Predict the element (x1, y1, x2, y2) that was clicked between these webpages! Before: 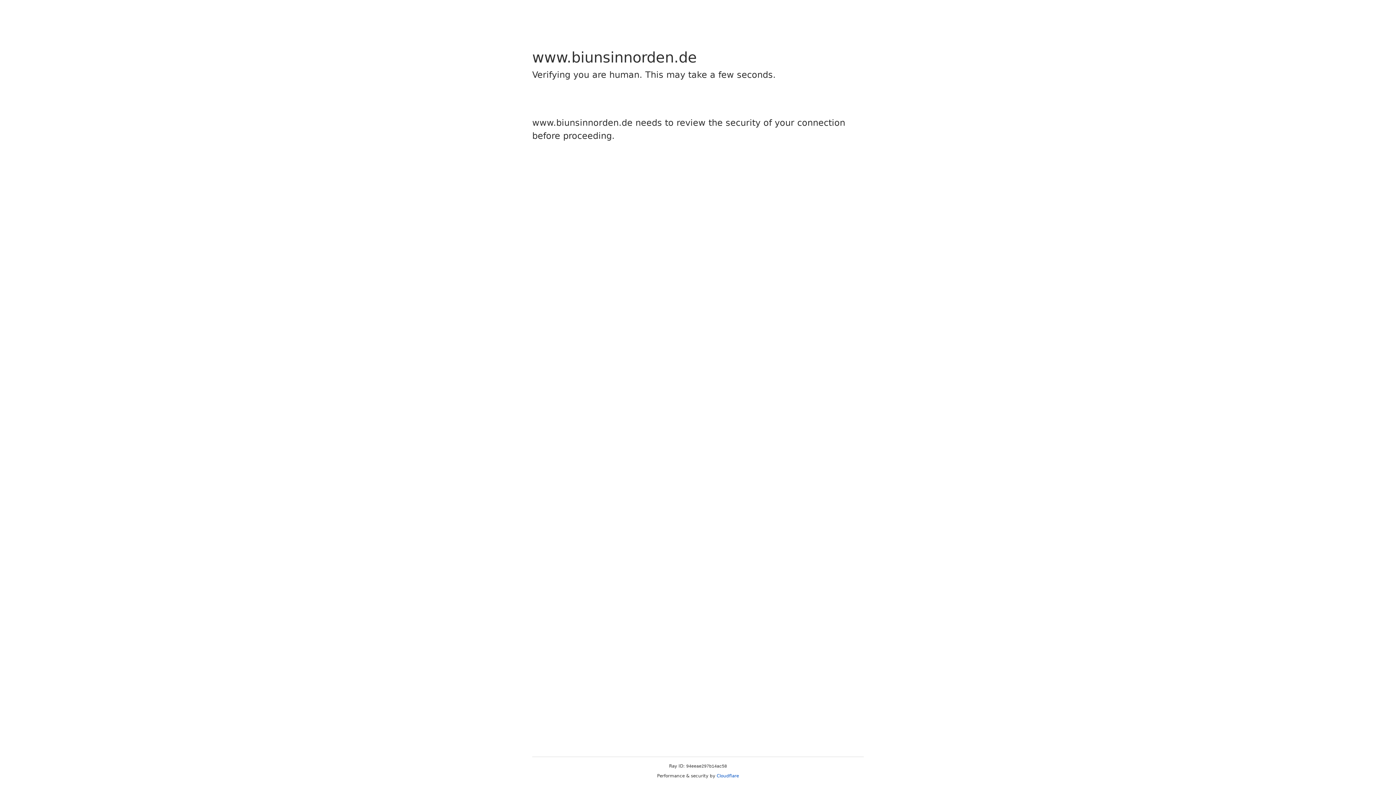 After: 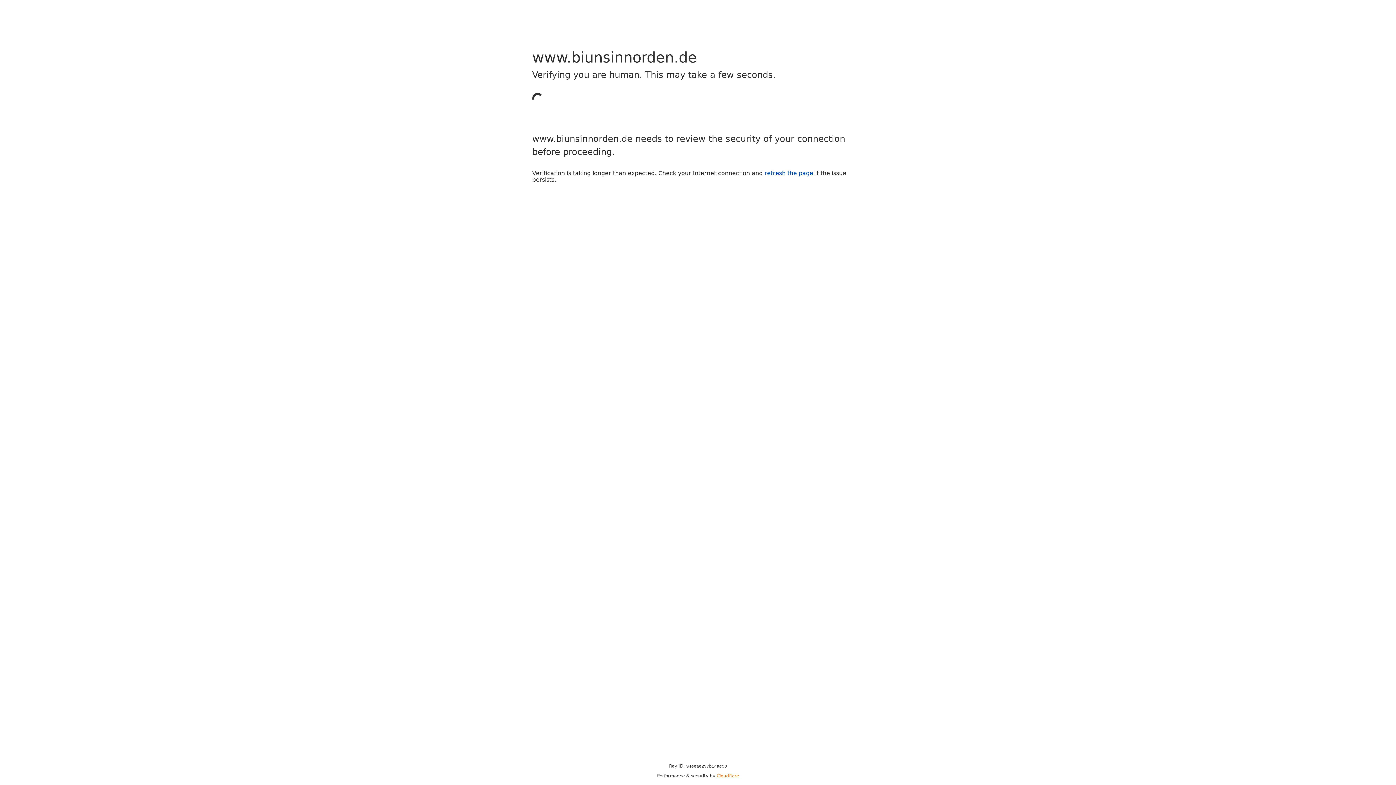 Action: label: Cloudflare bbox: (716, 773, 739, 778)